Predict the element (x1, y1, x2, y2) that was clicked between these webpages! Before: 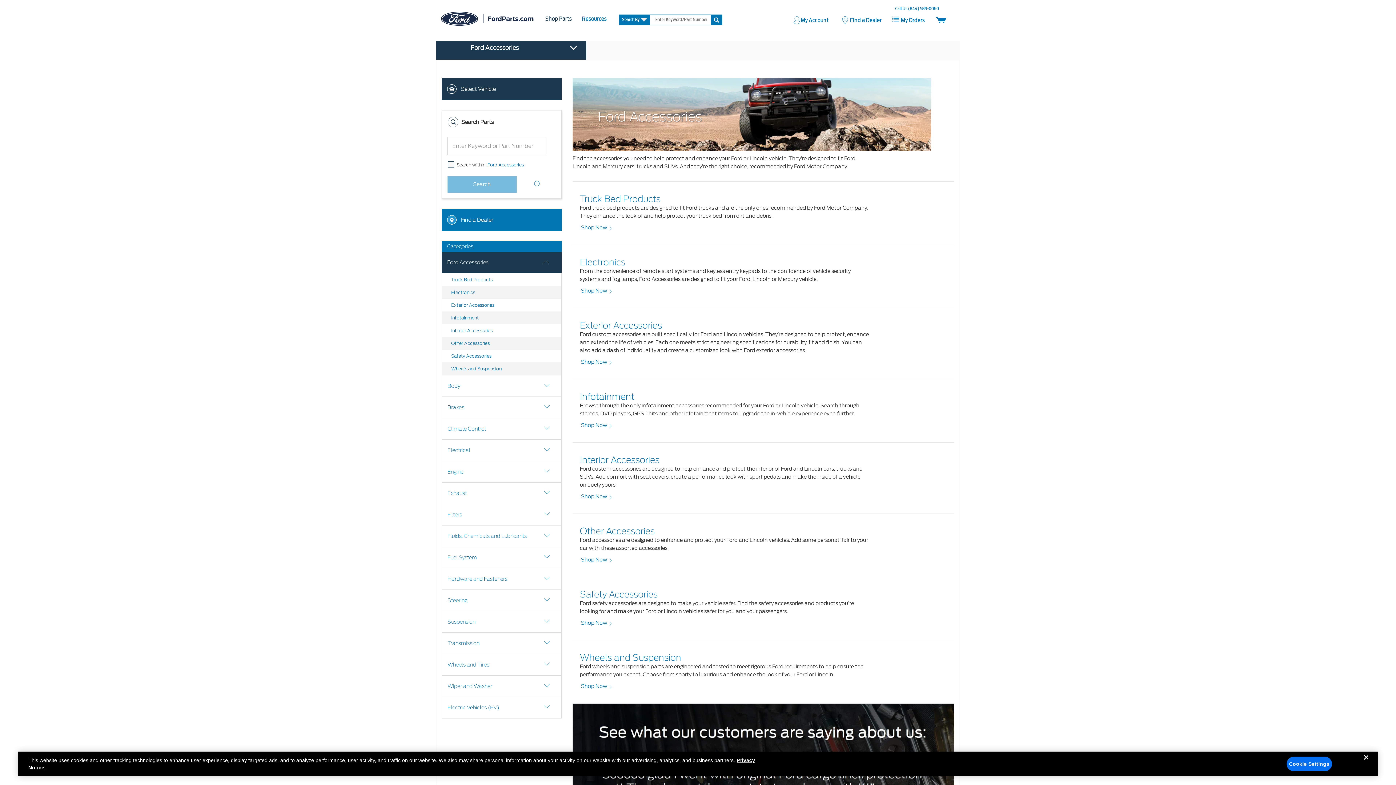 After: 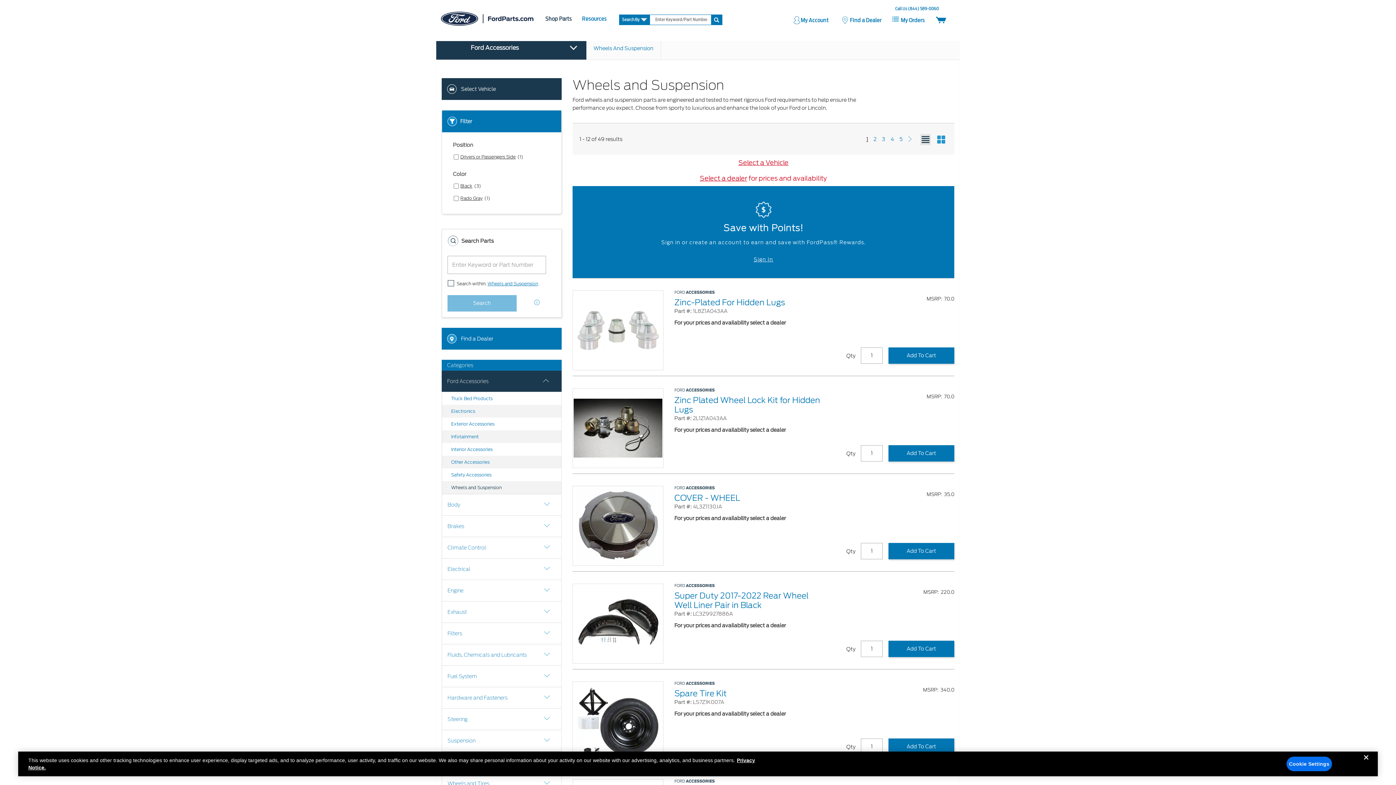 Action: label: Shop Now  bbox: (580, 683, 613, 689)